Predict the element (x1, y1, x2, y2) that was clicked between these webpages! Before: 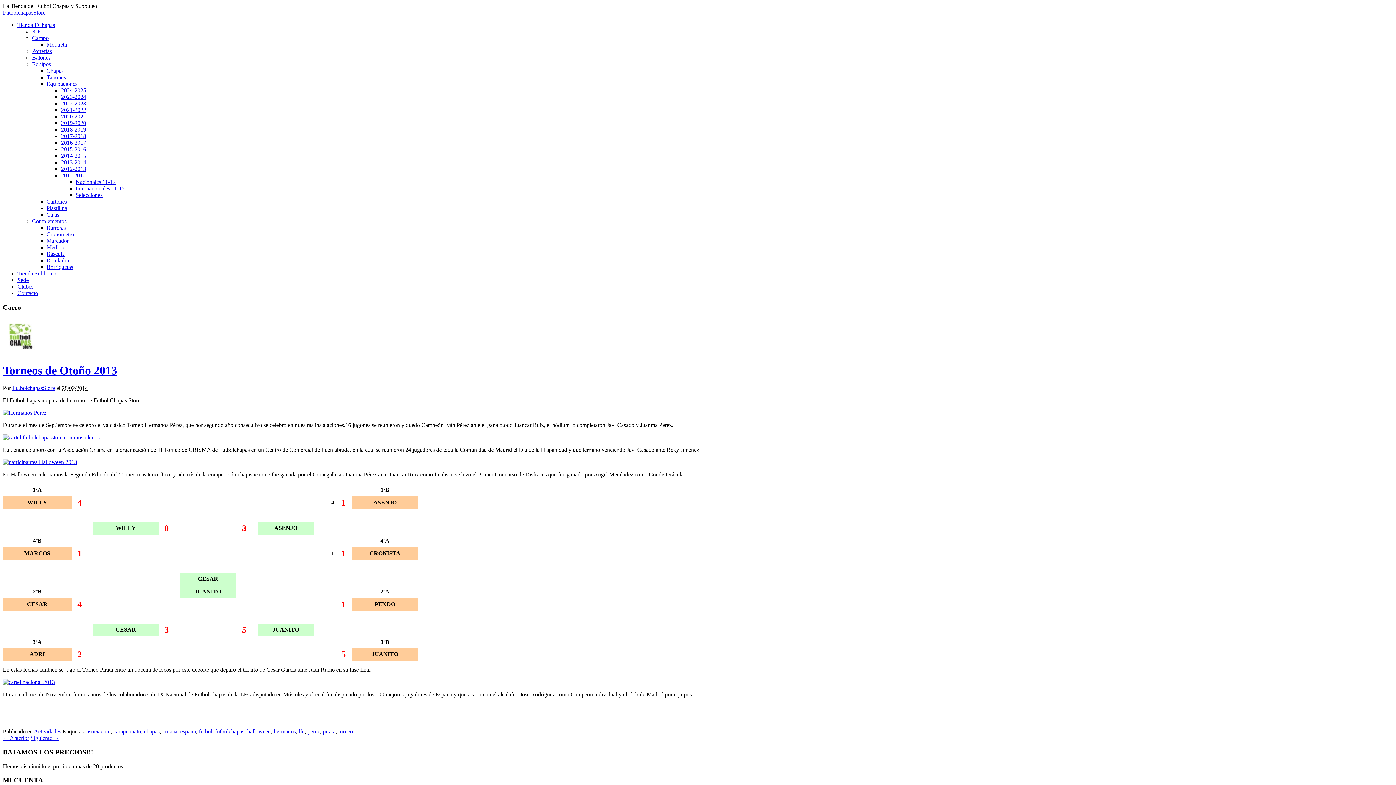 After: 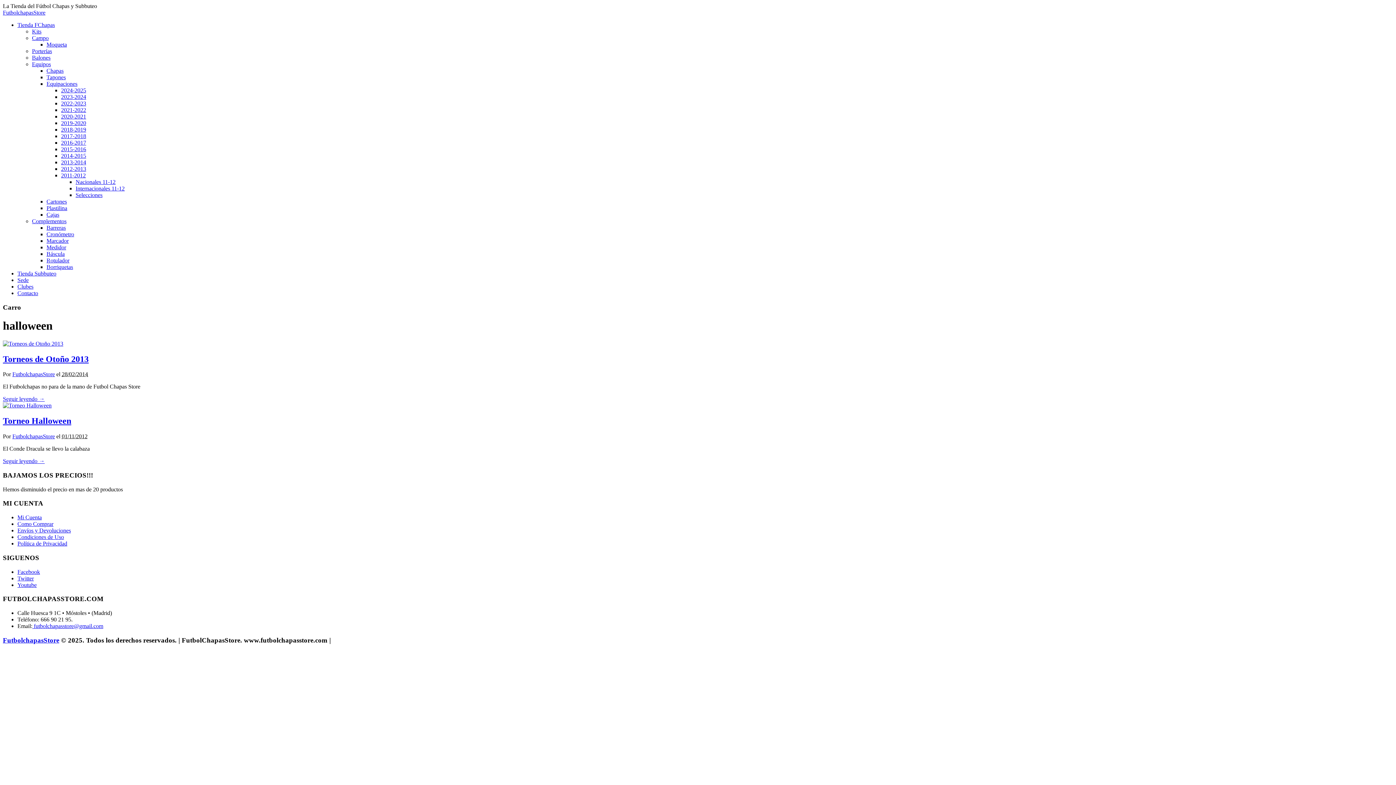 Action: label: halloween bbox: (247, 728, 270, 735)